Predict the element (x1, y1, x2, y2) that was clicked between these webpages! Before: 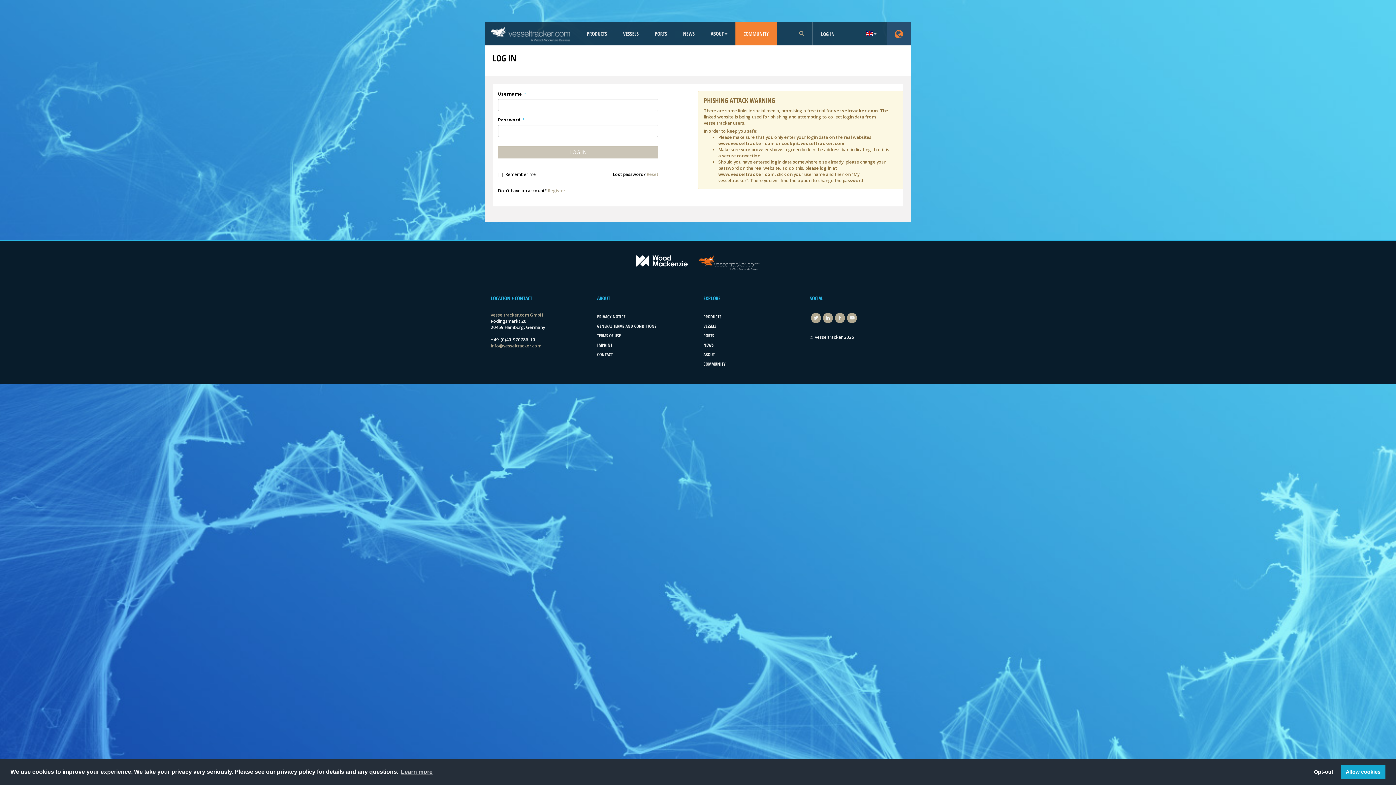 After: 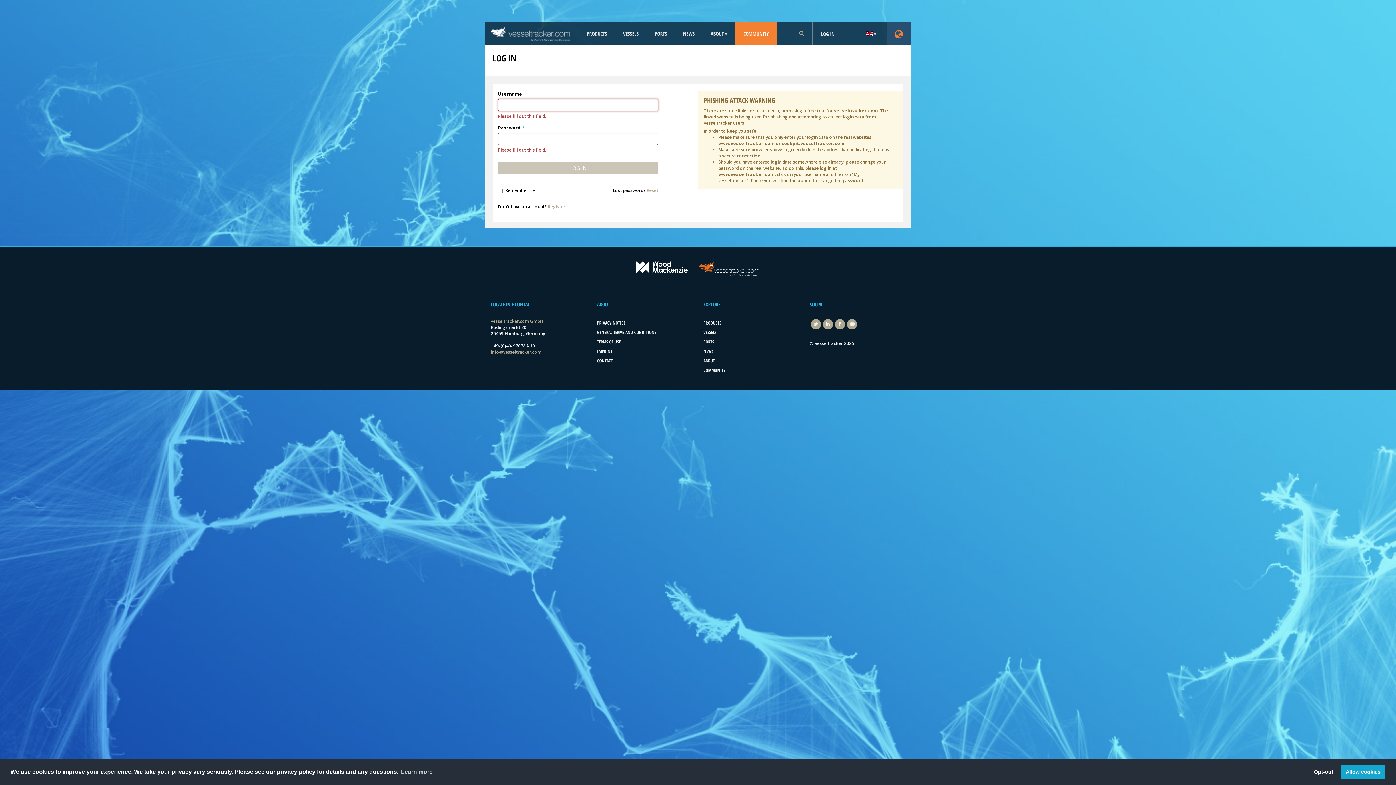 Action: bbox: (498, 146, 658, 158) label: LOG IN